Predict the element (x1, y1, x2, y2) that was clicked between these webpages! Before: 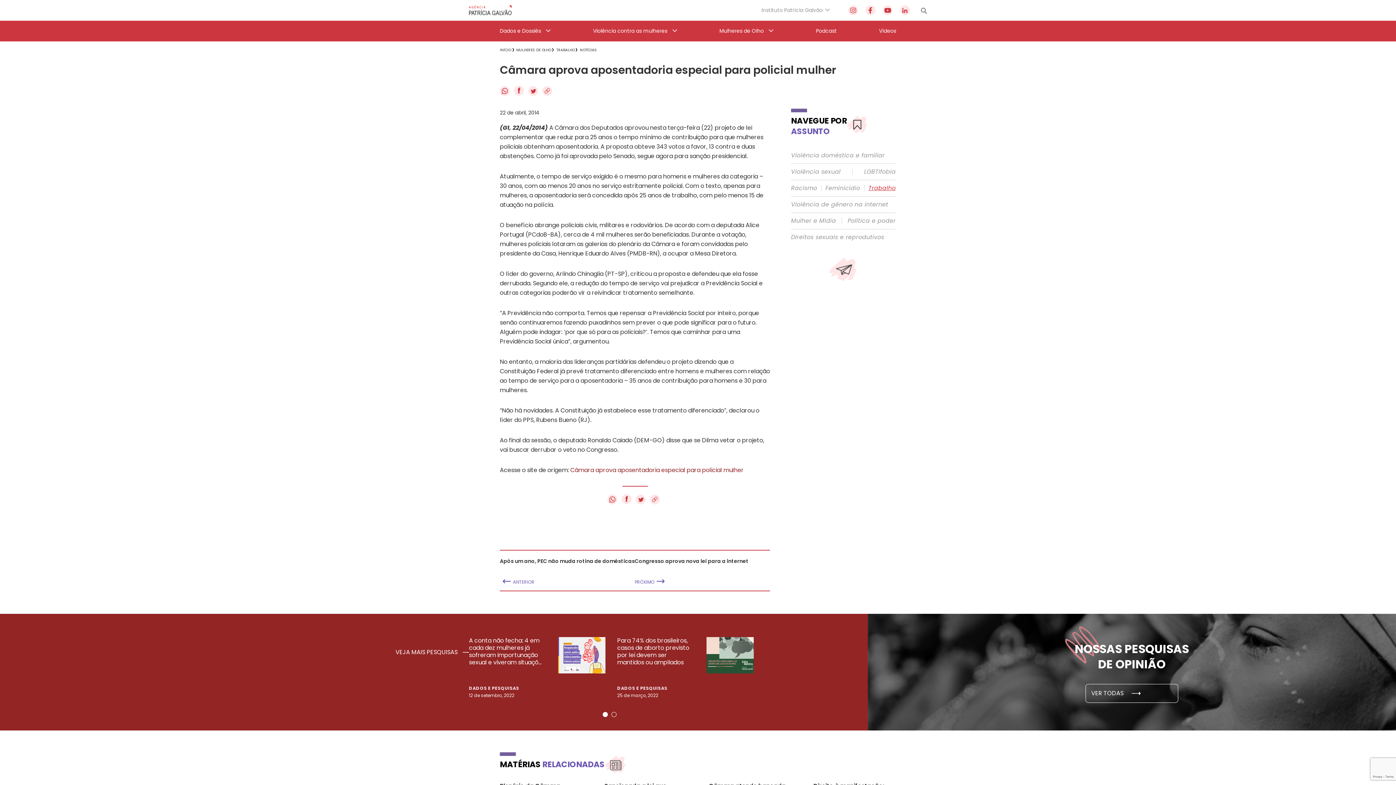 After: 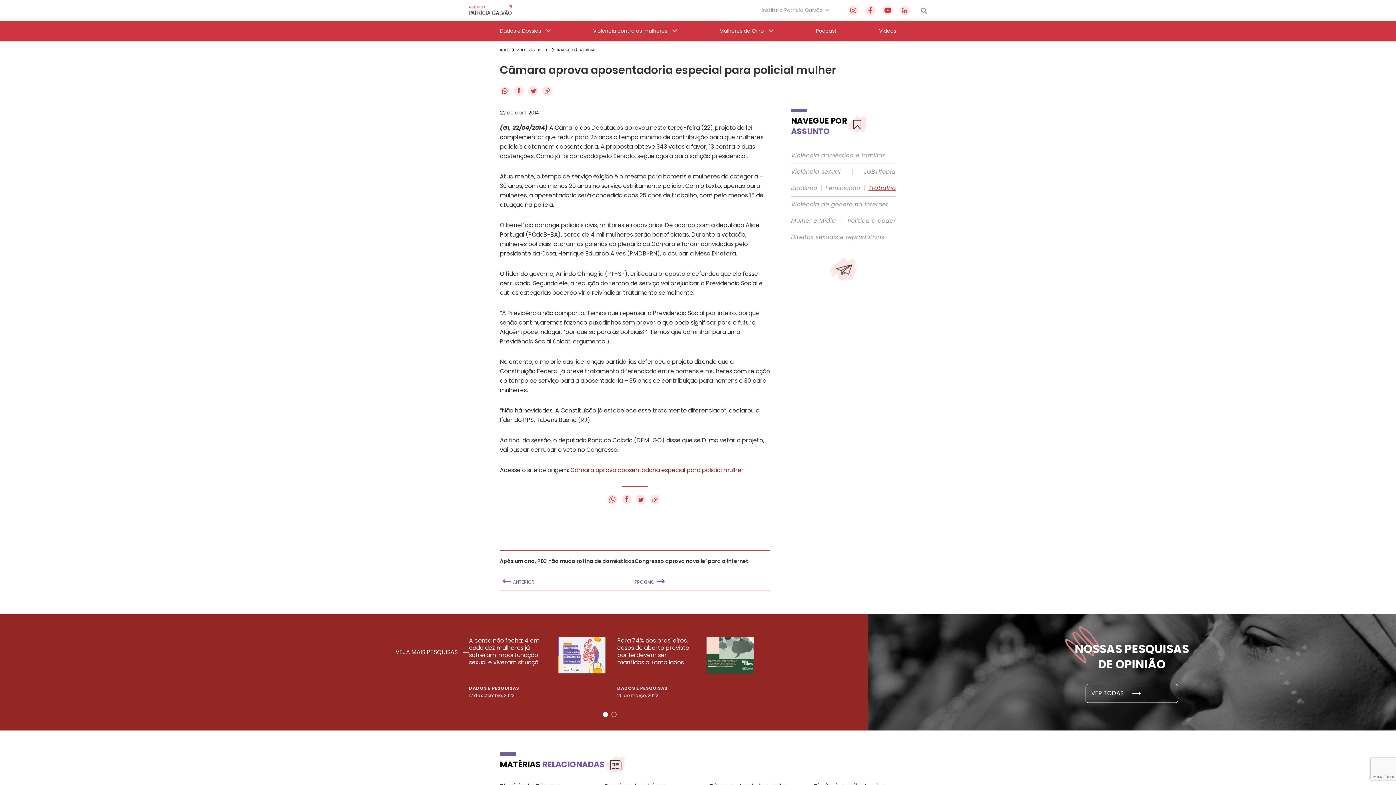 Action: label:   bbox: (500, 89, 511, 98)